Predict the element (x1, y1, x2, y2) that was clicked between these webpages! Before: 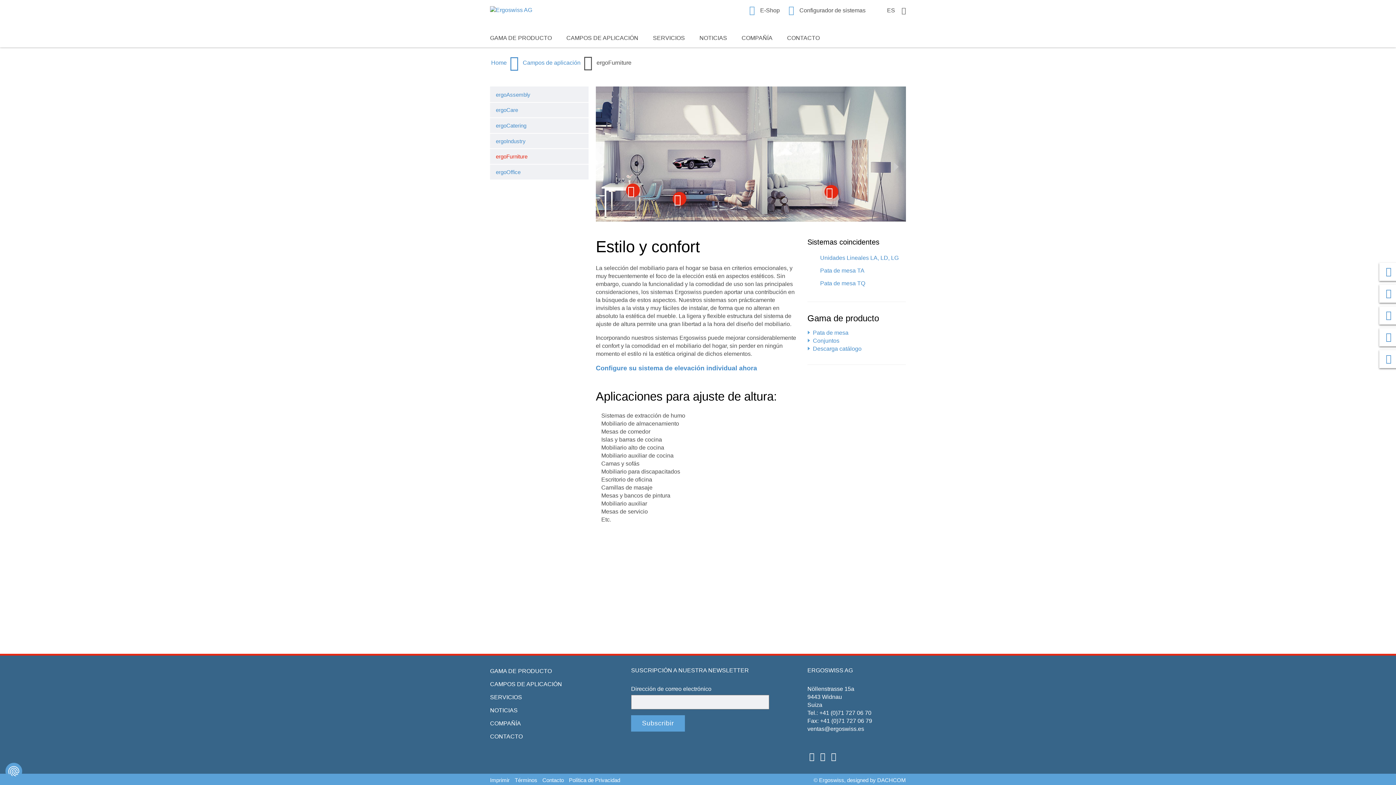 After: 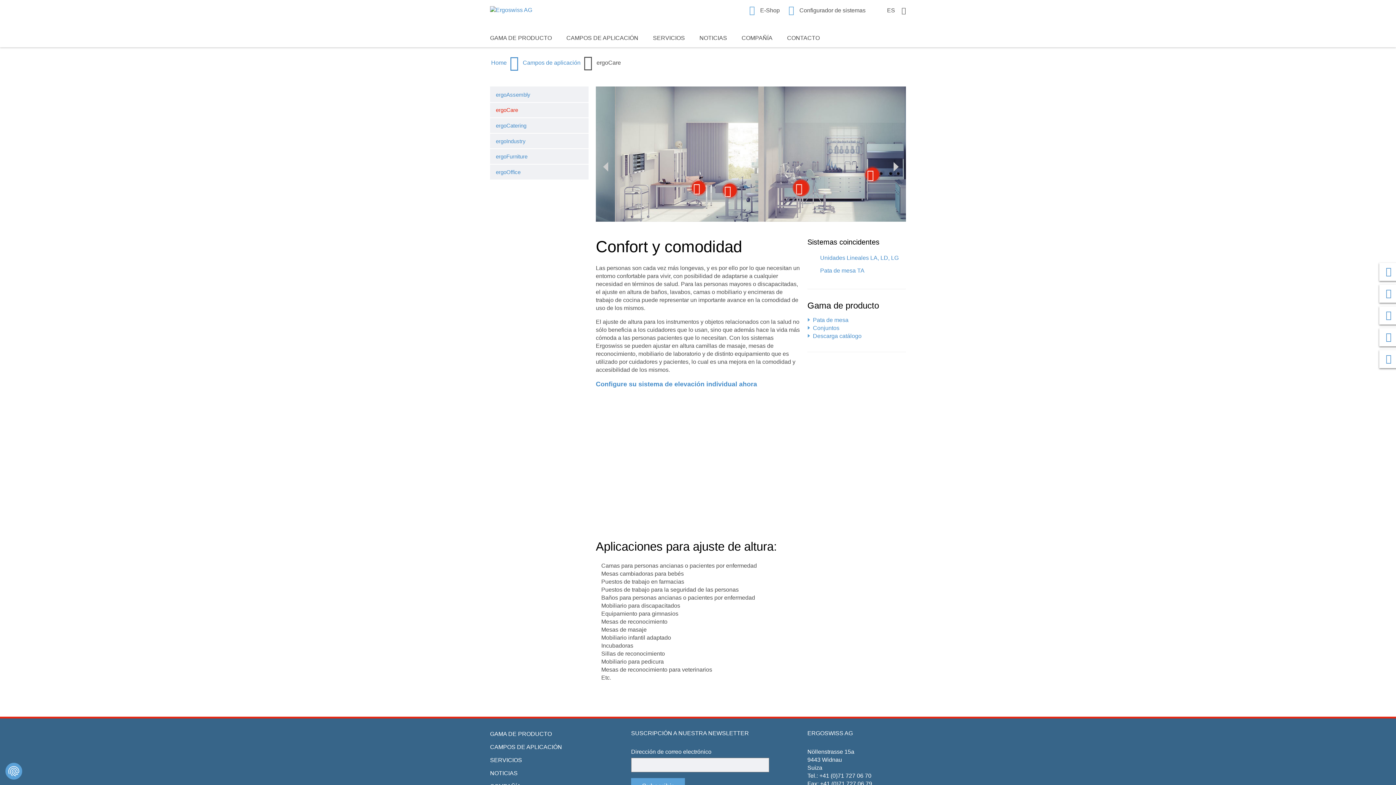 Action: label: ergoCare bbox: (490, 102, 588, 117)